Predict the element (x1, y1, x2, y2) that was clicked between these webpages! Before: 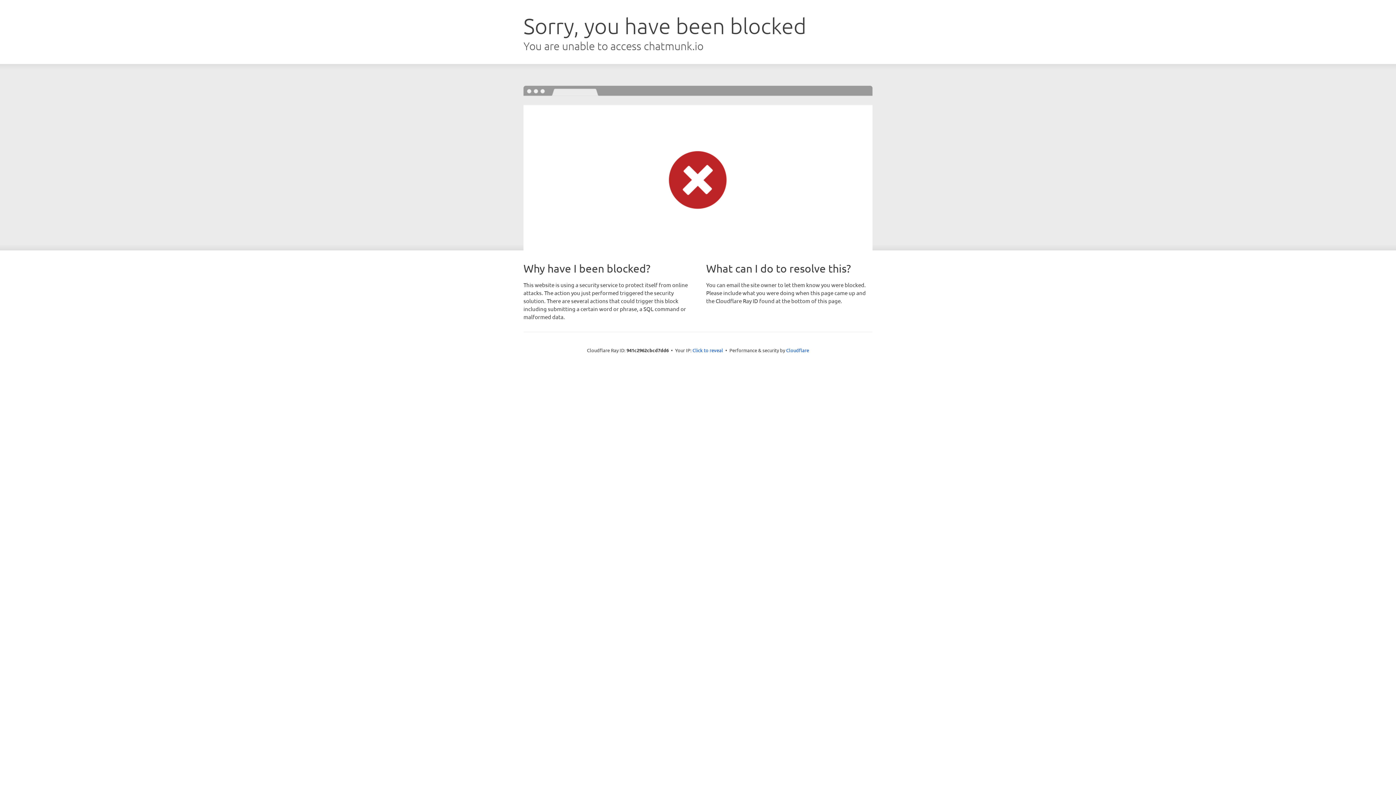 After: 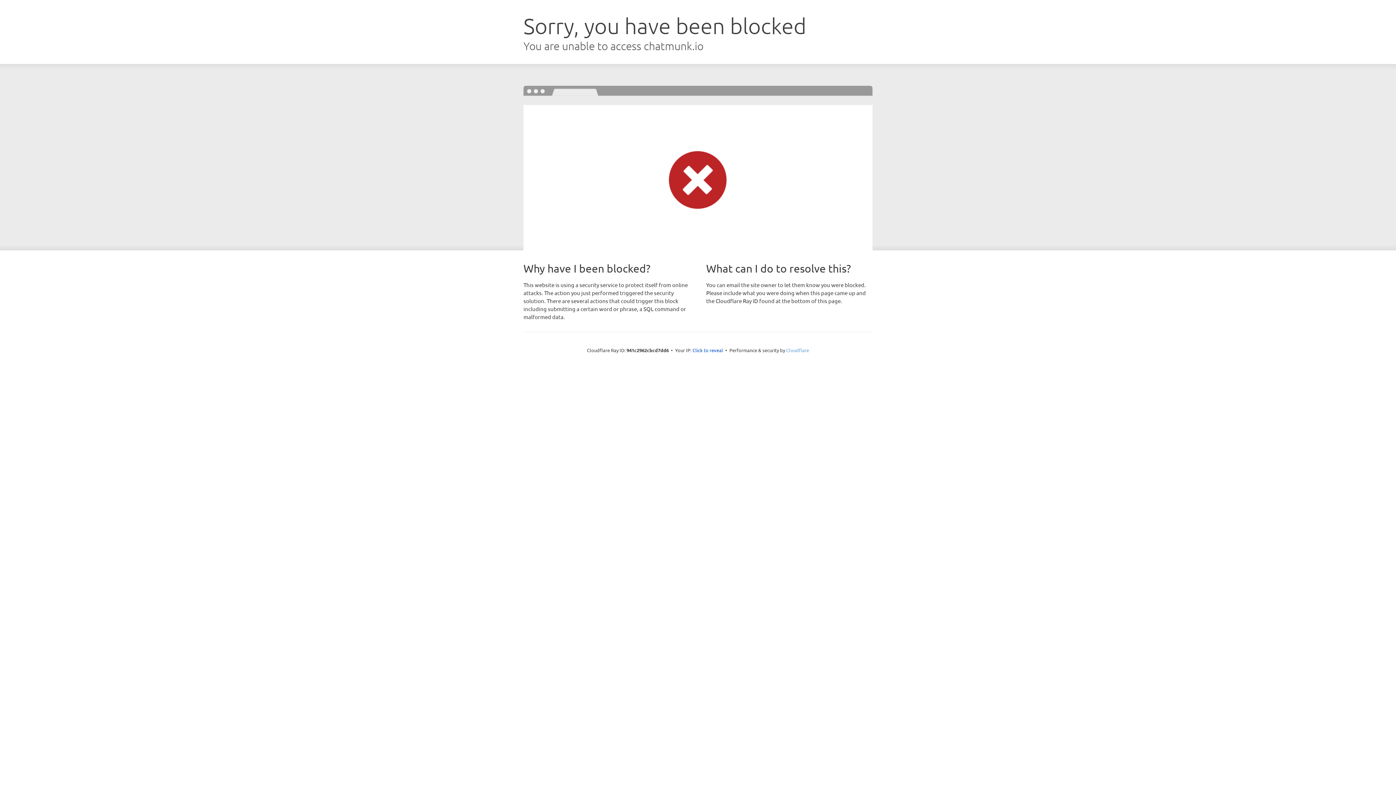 Action: bbox: (786, 347, 809, 353) label: Cloudflare